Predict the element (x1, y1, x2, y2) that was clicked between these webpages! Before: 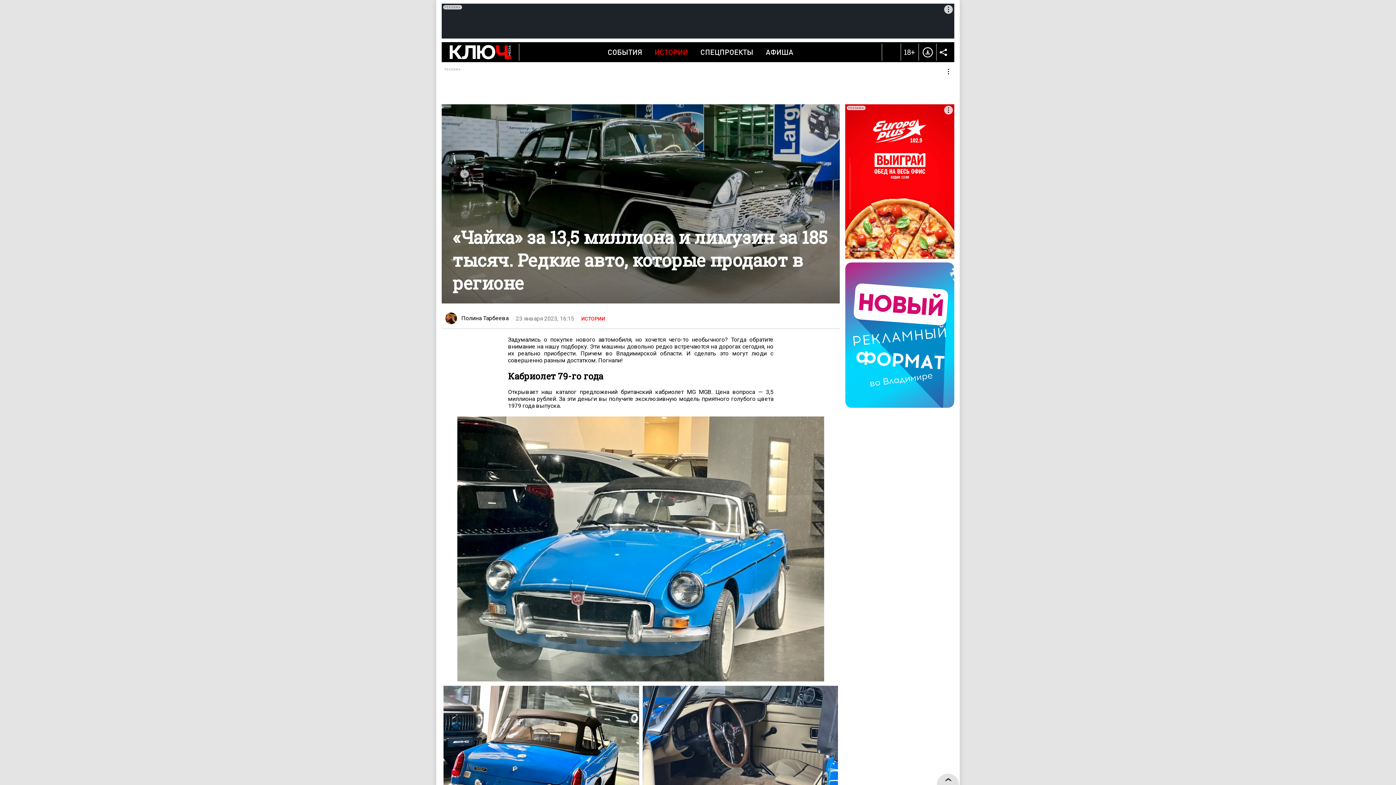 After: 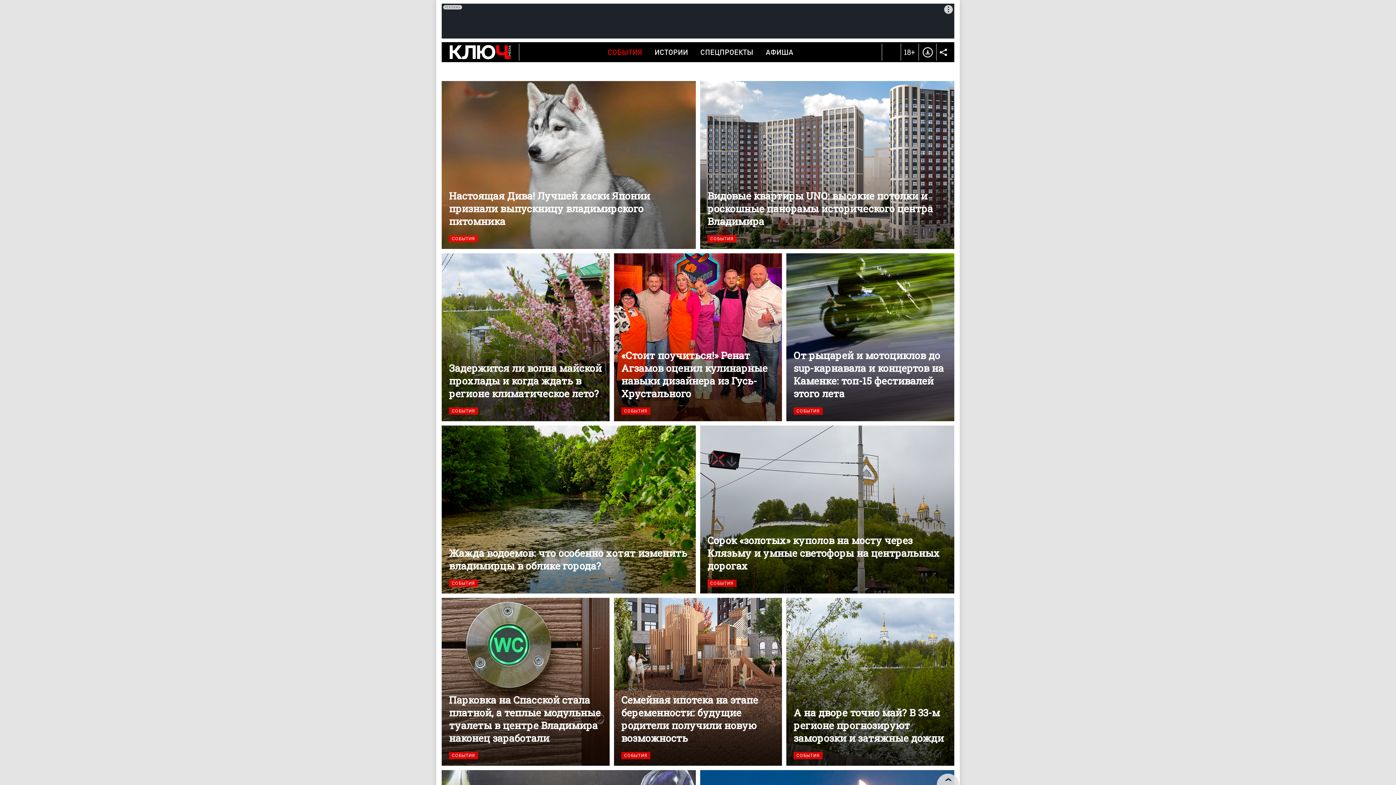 Action: bbox: (607, 42, 642, 62) label: СОБЫТИЯ